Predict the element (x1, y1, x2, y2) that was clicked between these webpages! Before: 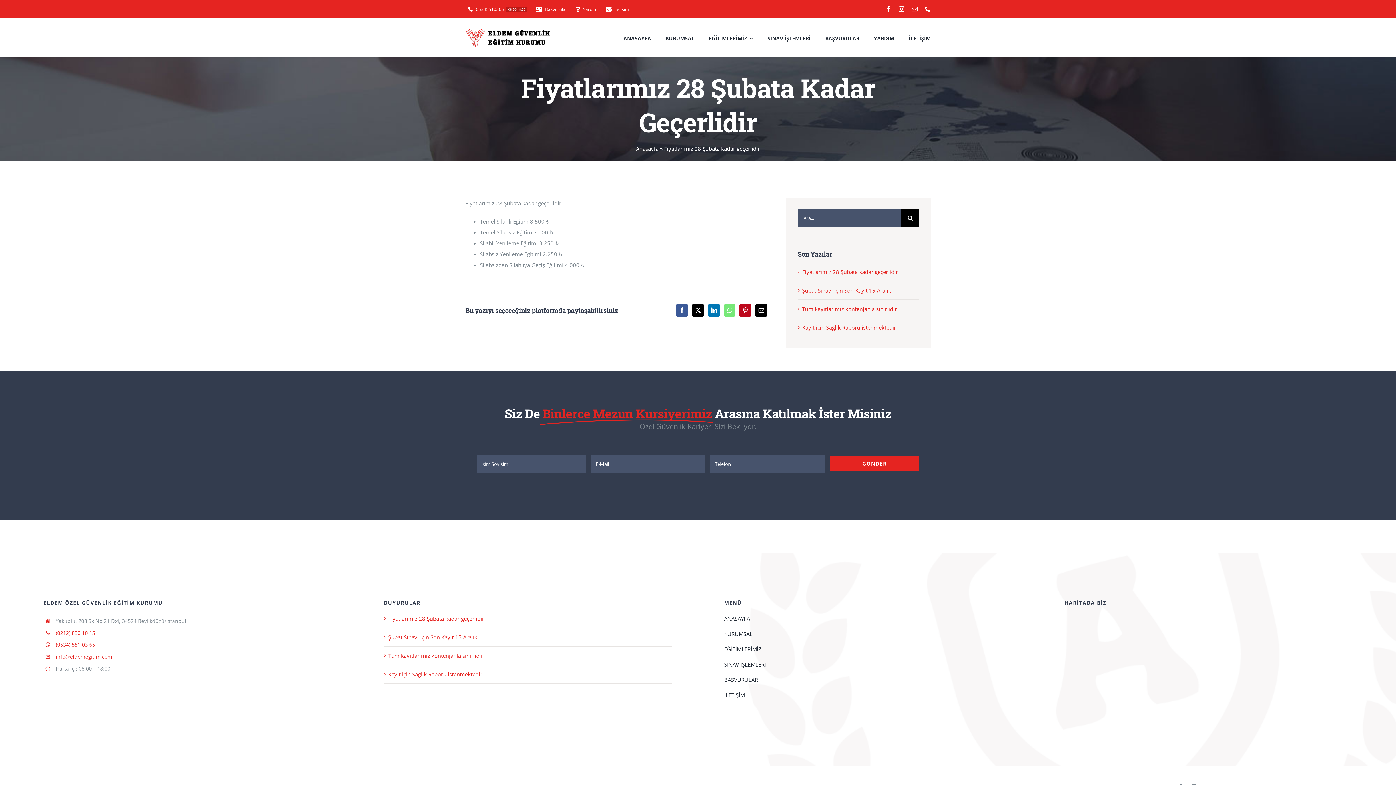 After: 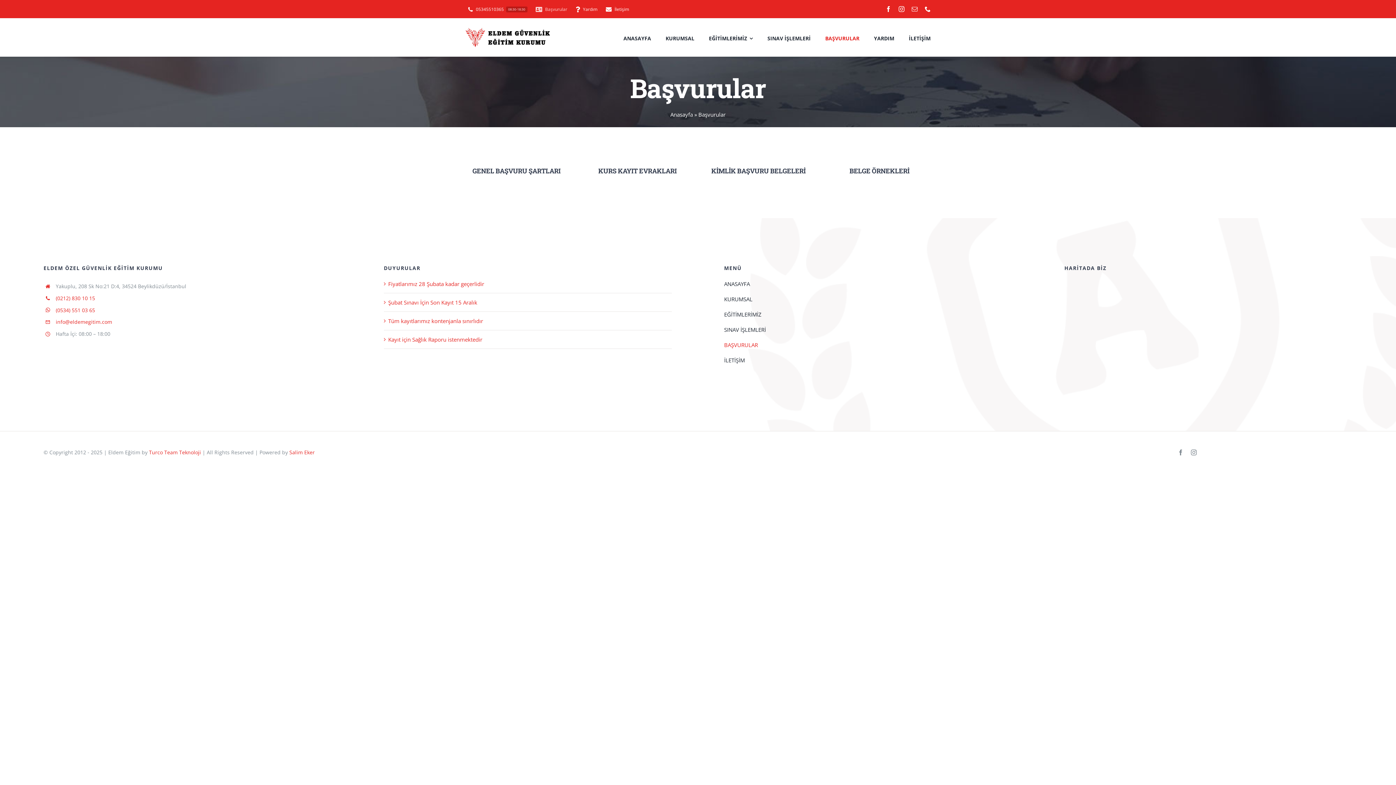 Action: label: BAŞVURULAR bbox: (724, 674, 1012, 685)